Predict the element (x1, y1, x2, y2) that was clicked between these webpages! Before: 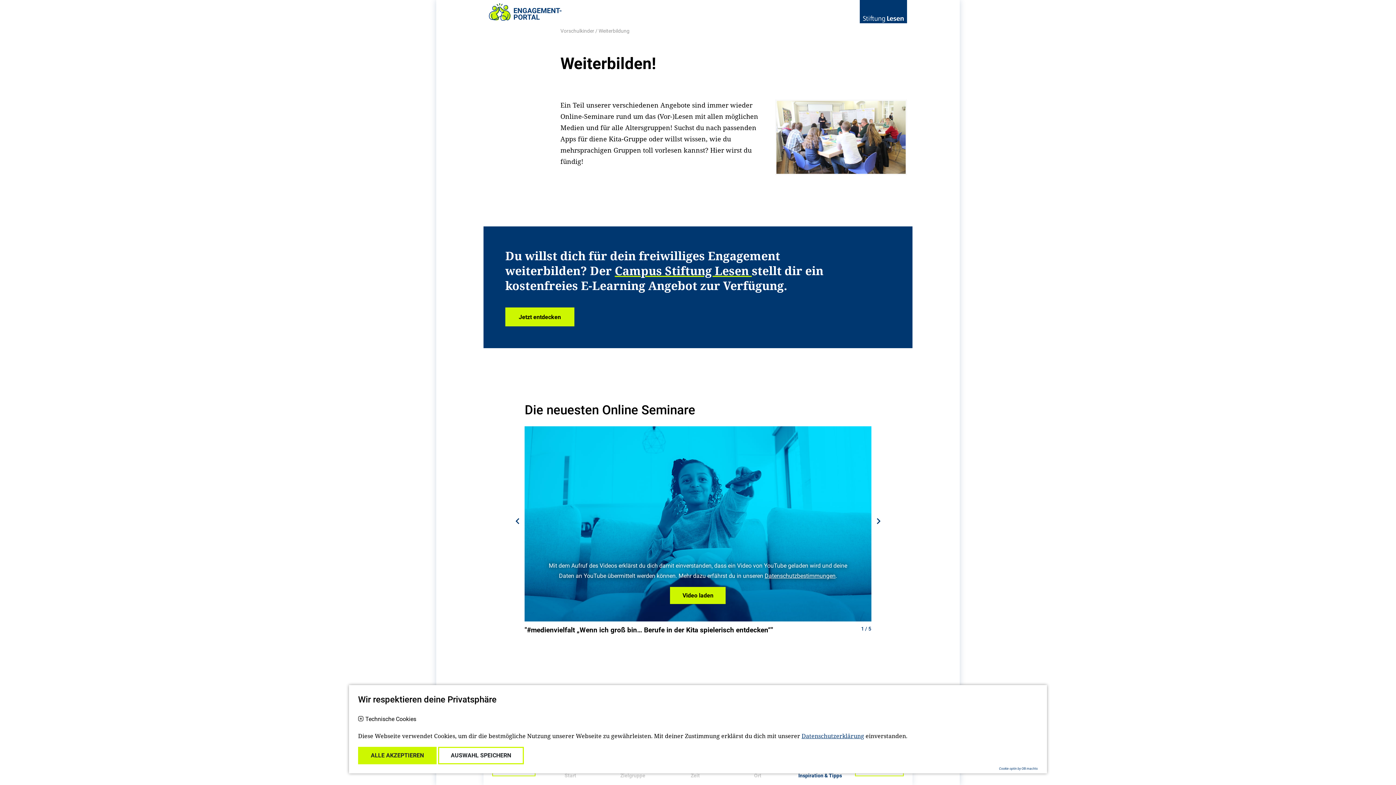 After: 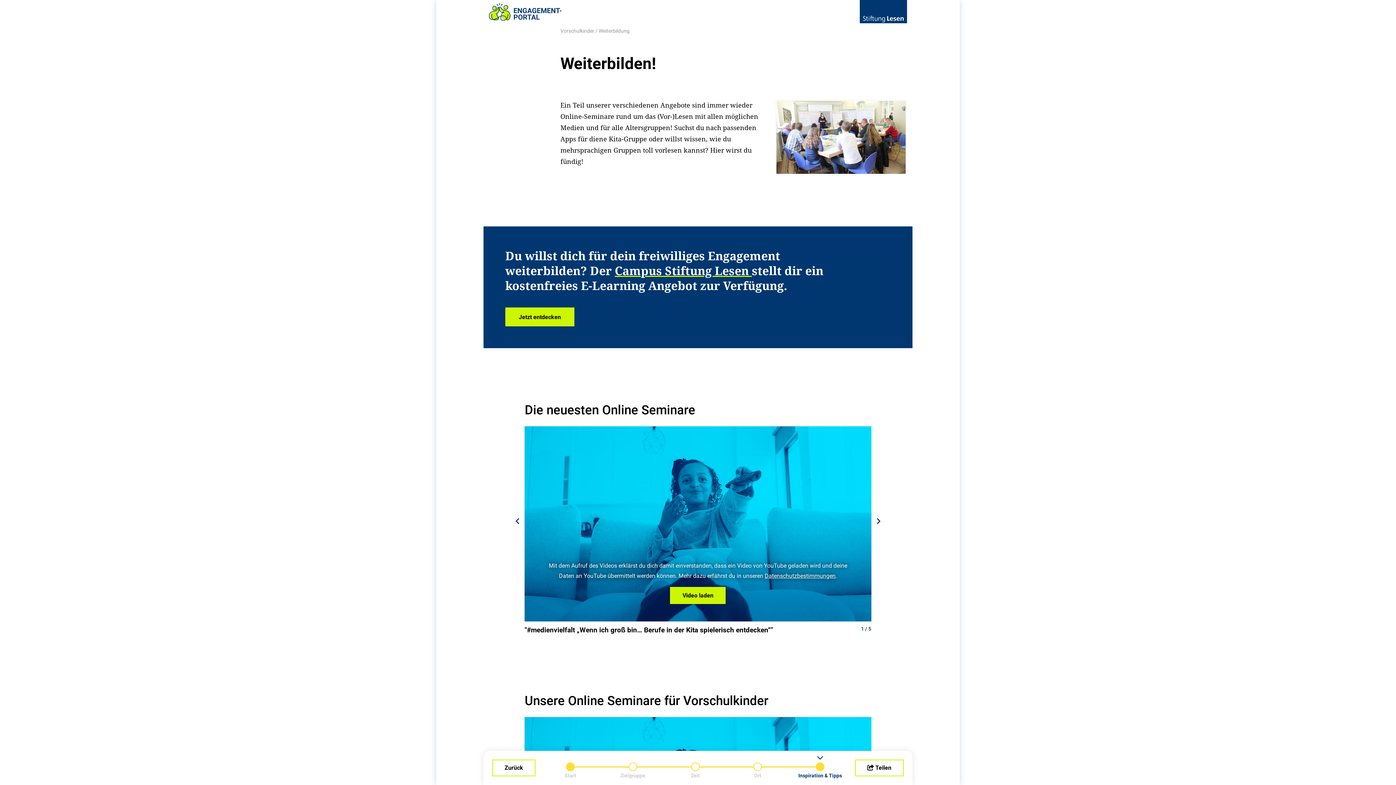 Action: bbox: (438, 747, 524, 764) label: AUSWAHL SPEICHERN